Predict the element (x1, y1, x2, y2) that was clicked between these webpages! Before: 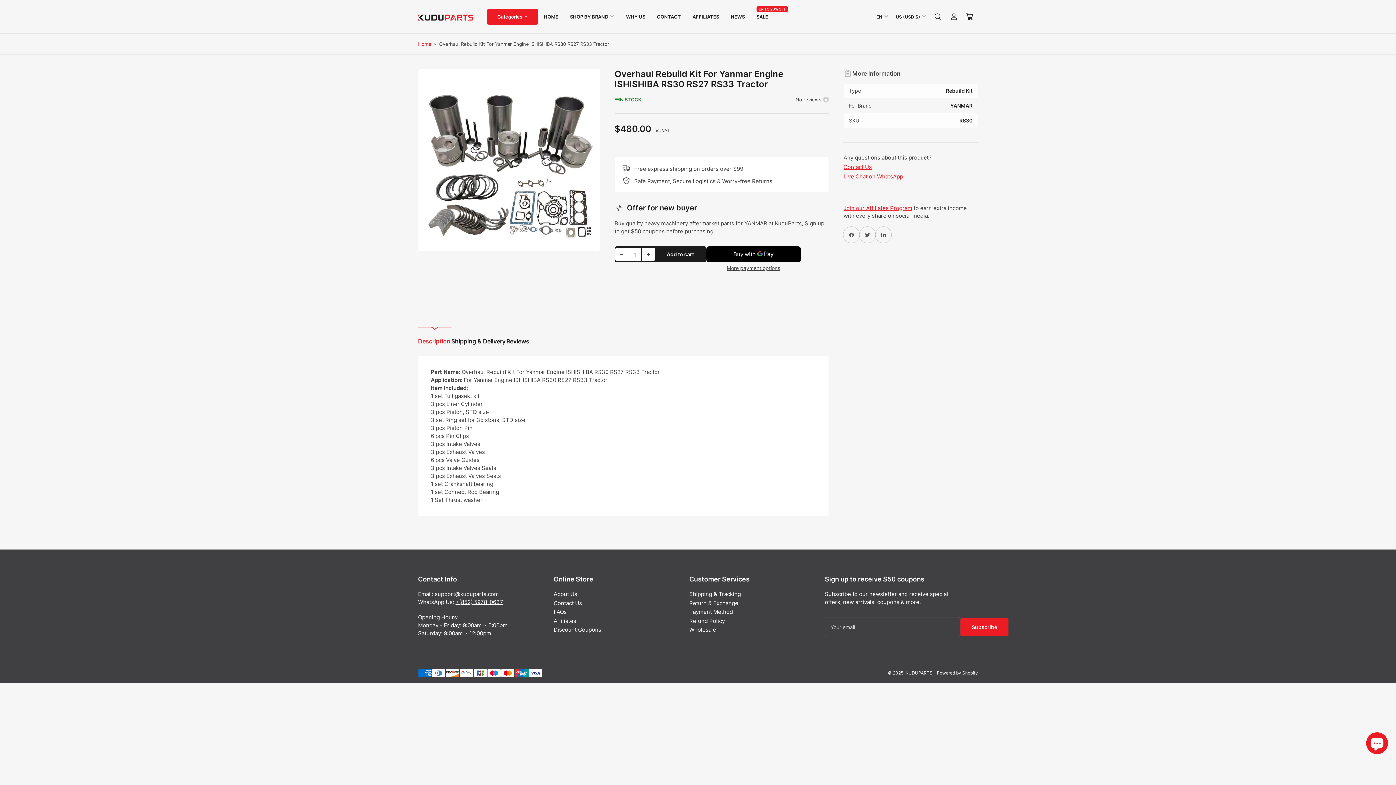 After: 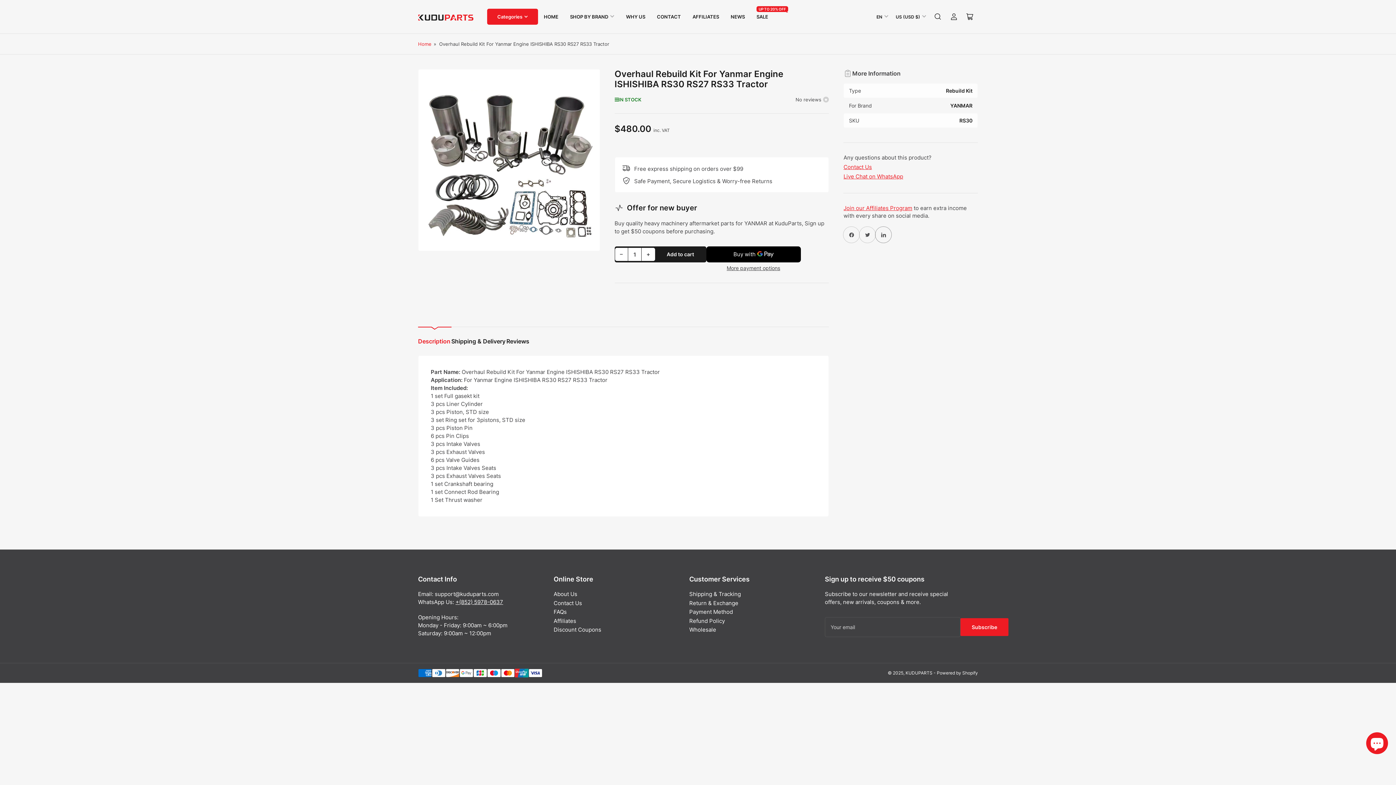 Action: bbox: (875, 226, 891, 242) label: Share on LinkedIn